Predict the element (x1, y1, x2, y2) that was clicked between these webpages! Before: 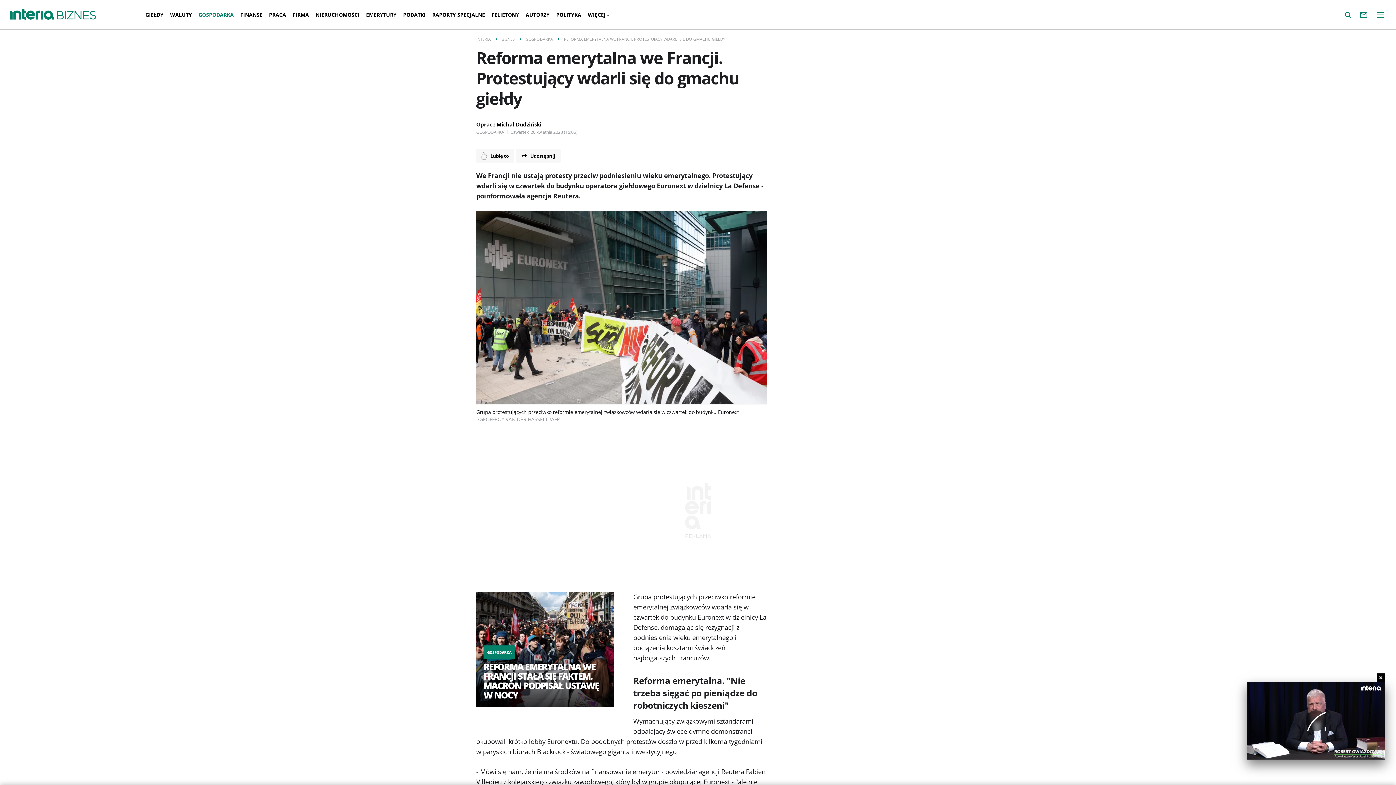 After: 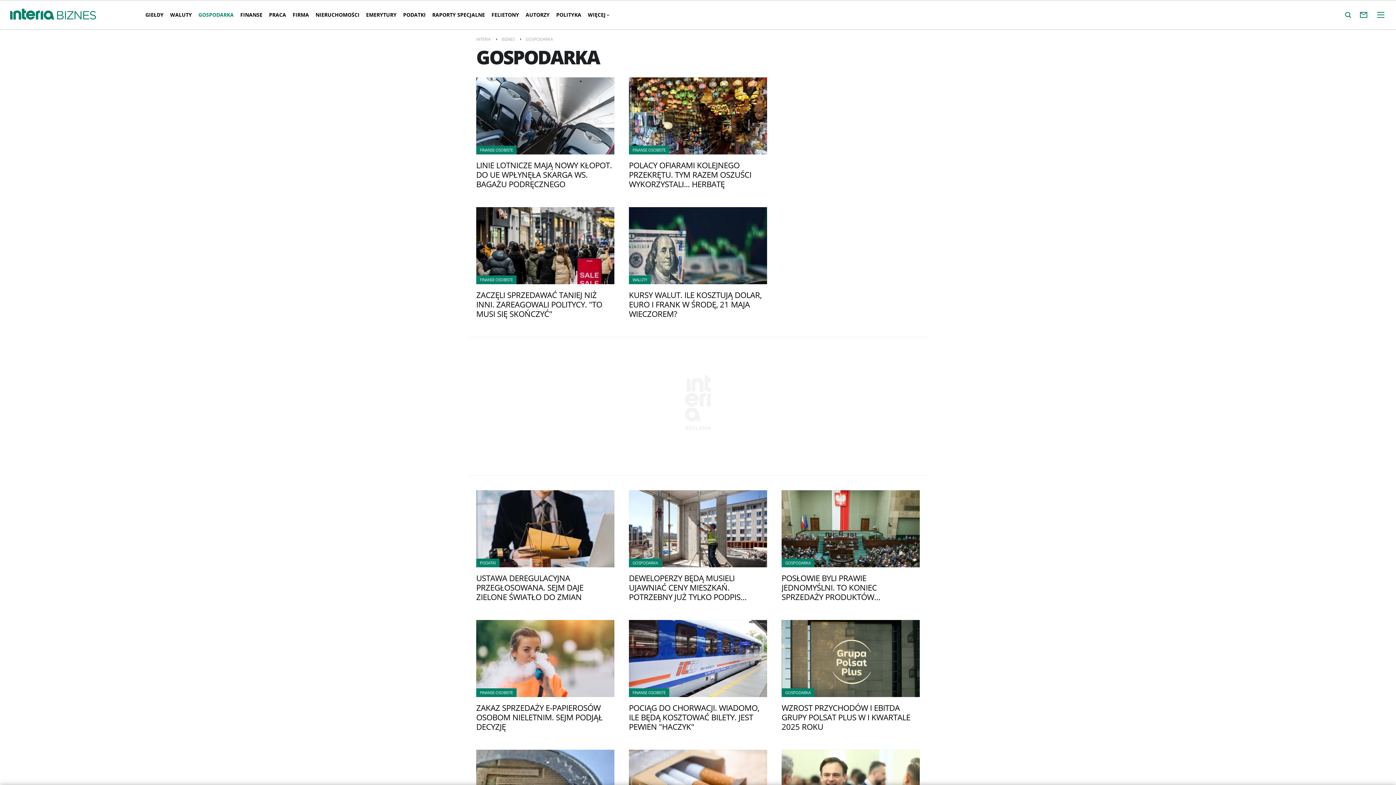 Action: label: GOSPODARKA bbox: (195, 5, 237, 24)